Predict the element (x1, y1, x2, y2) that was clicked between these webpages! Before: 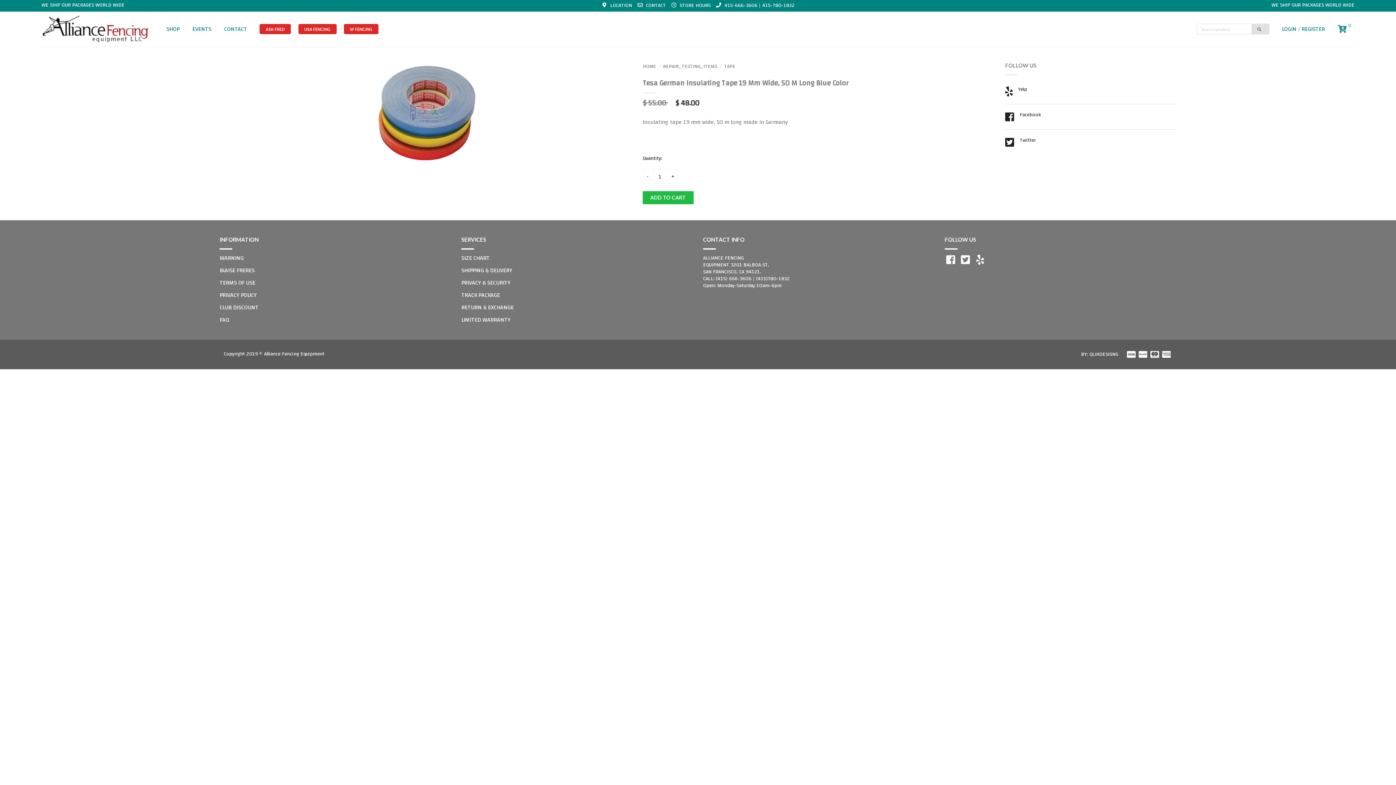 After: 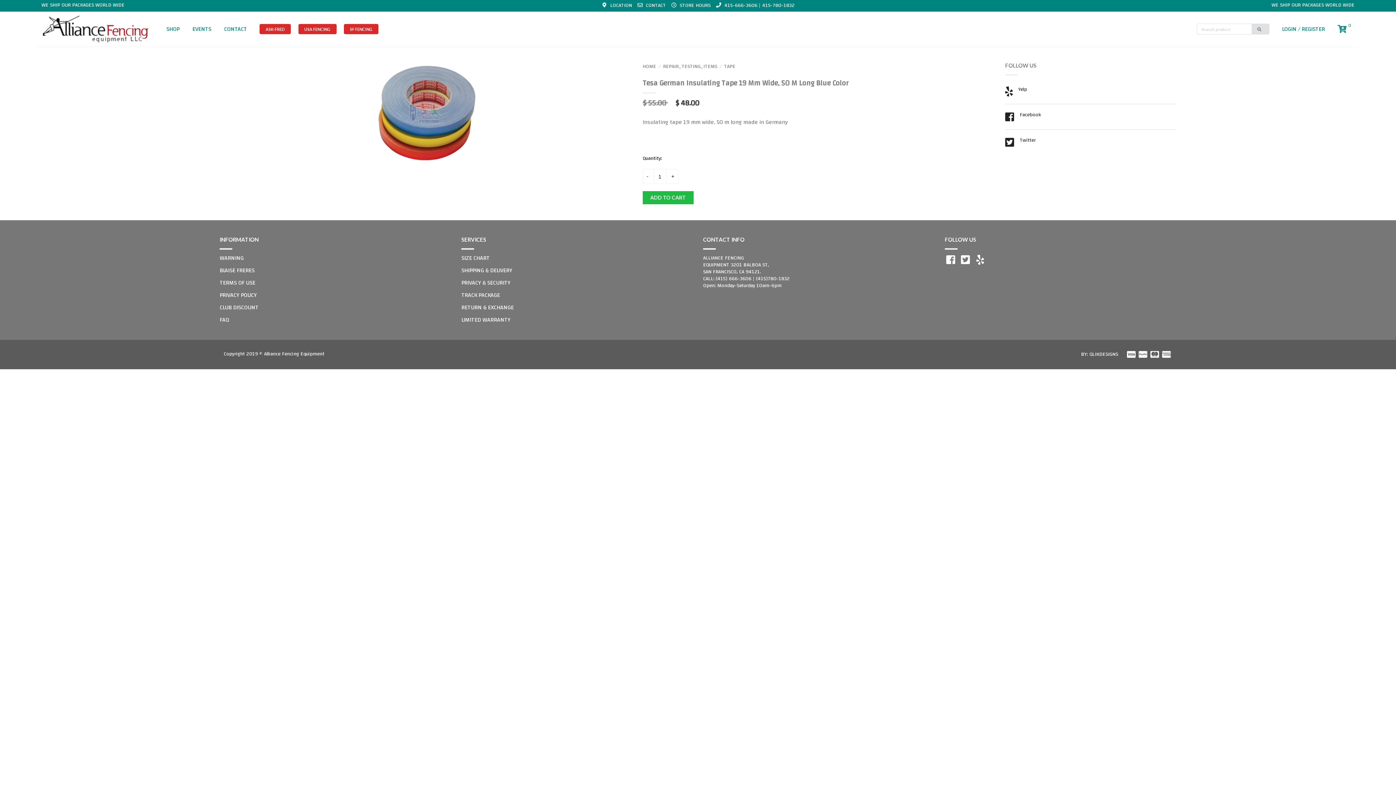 Action: bbox: (959, 255, 974, 264) label:  